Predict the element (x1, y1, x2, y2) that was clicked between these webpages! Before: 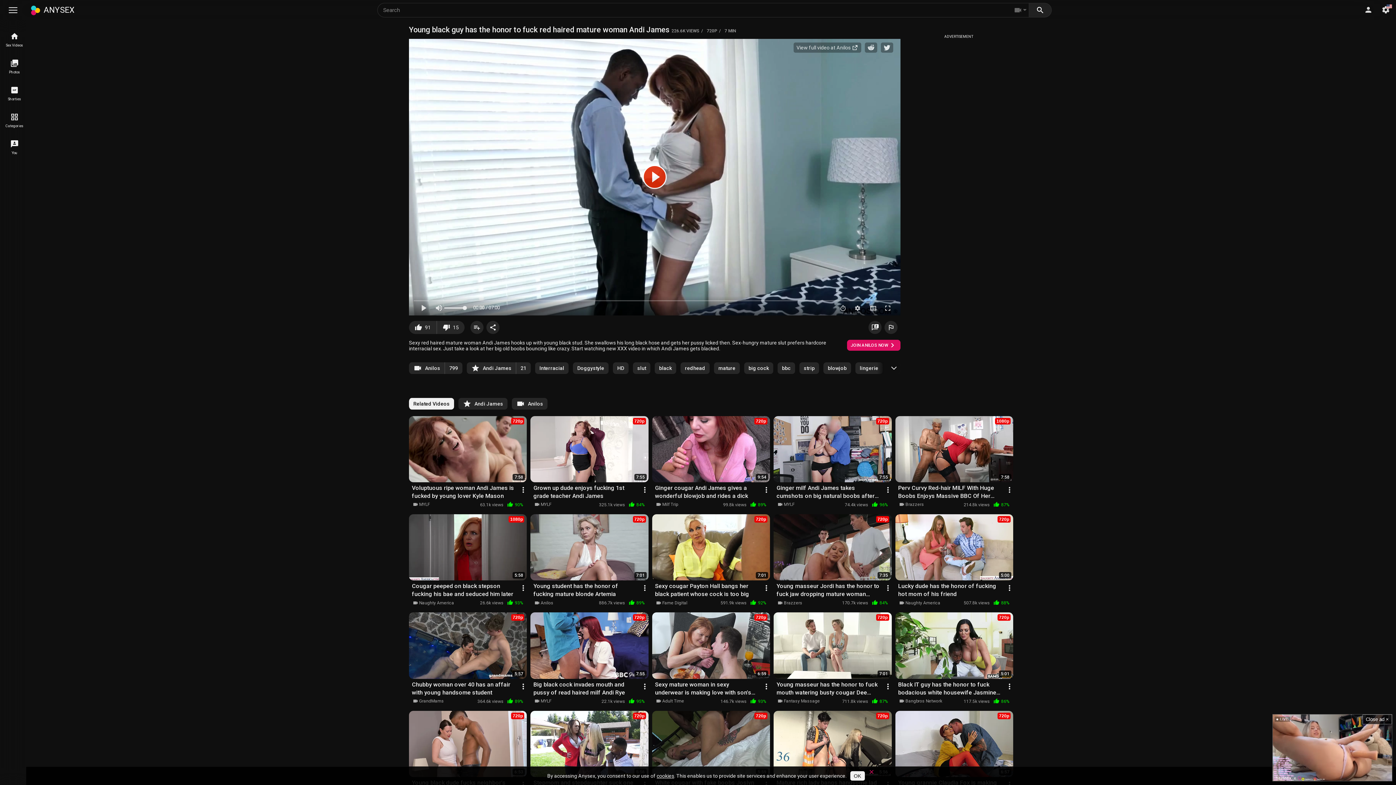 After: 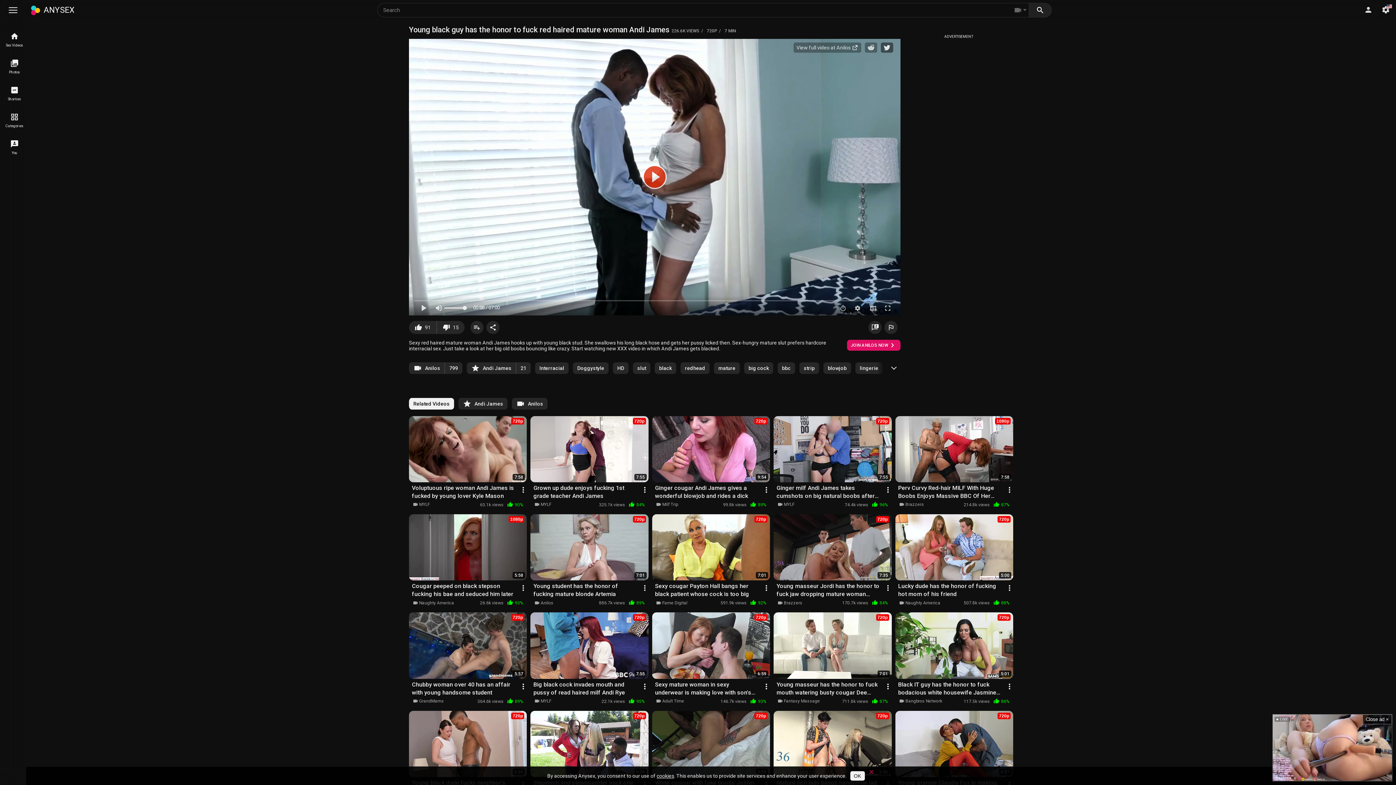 Action: bbox: (881, 42, 893, 52)